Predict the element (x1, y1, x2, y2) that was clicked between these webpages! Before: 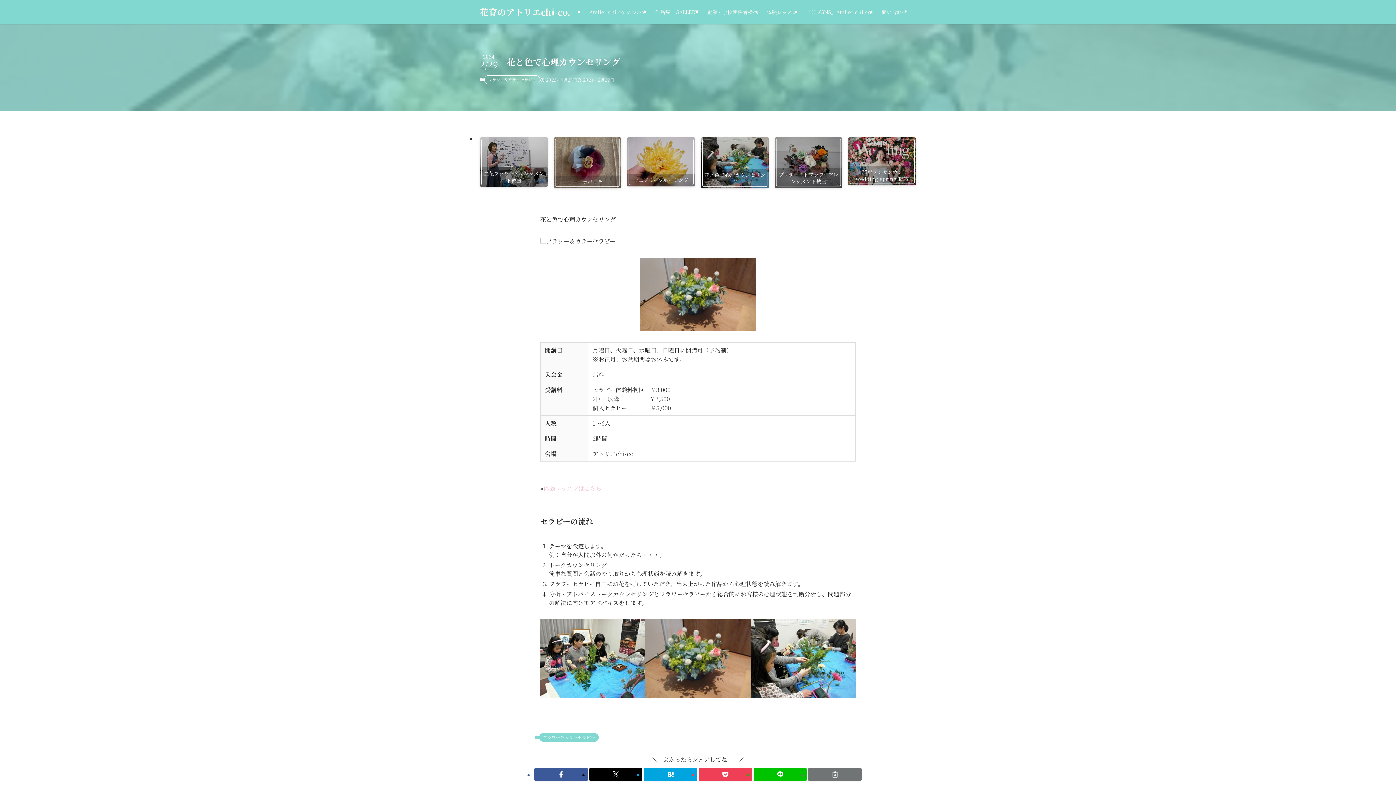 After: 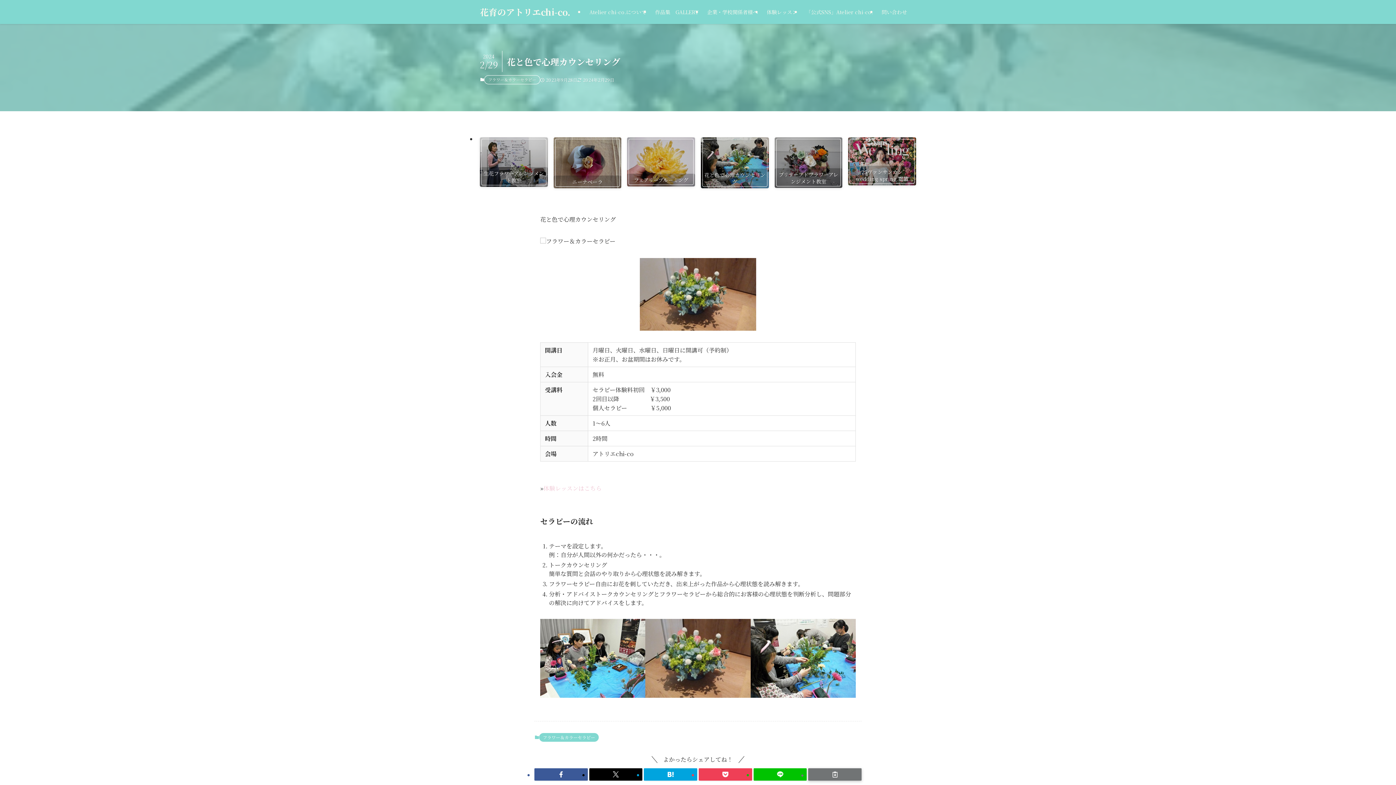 Action: bbox: (808, 768, 861, 781)